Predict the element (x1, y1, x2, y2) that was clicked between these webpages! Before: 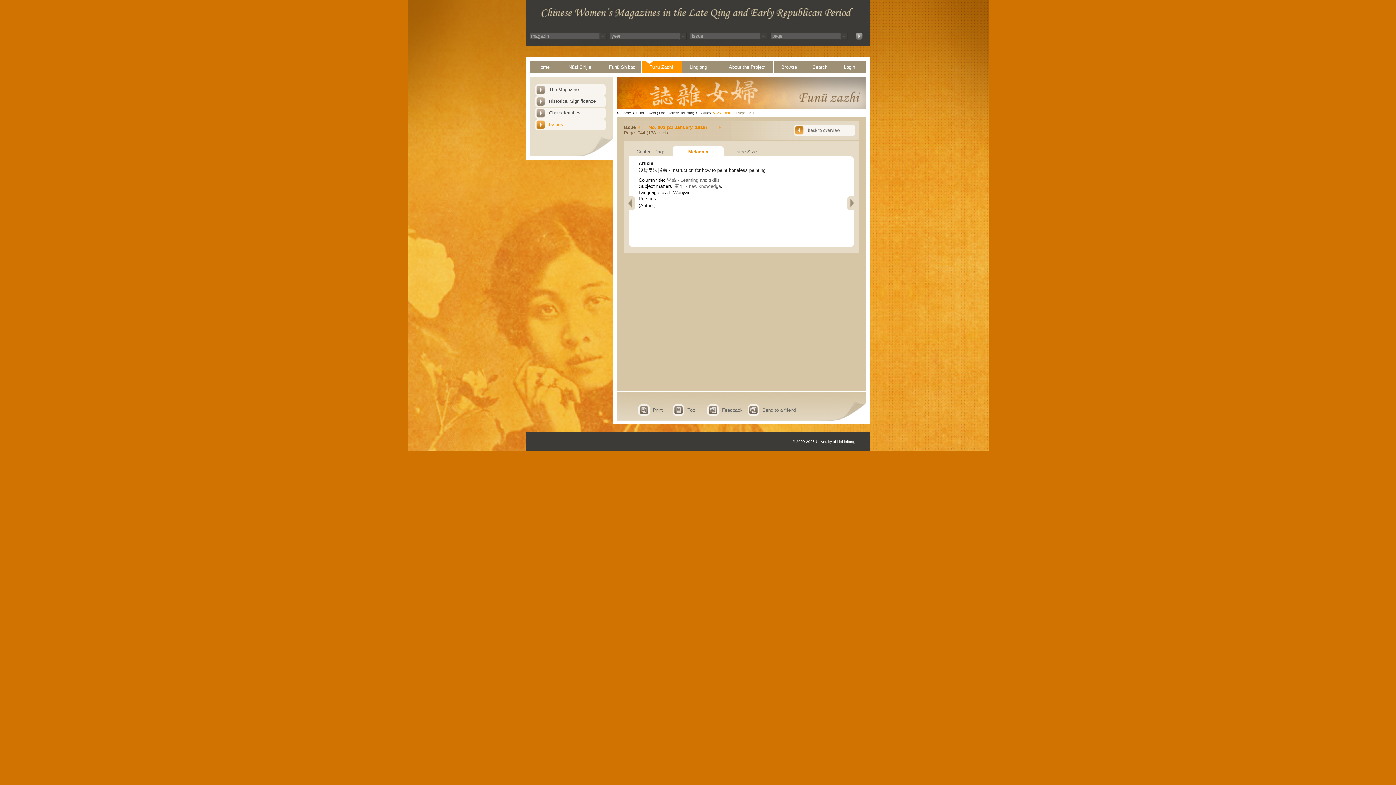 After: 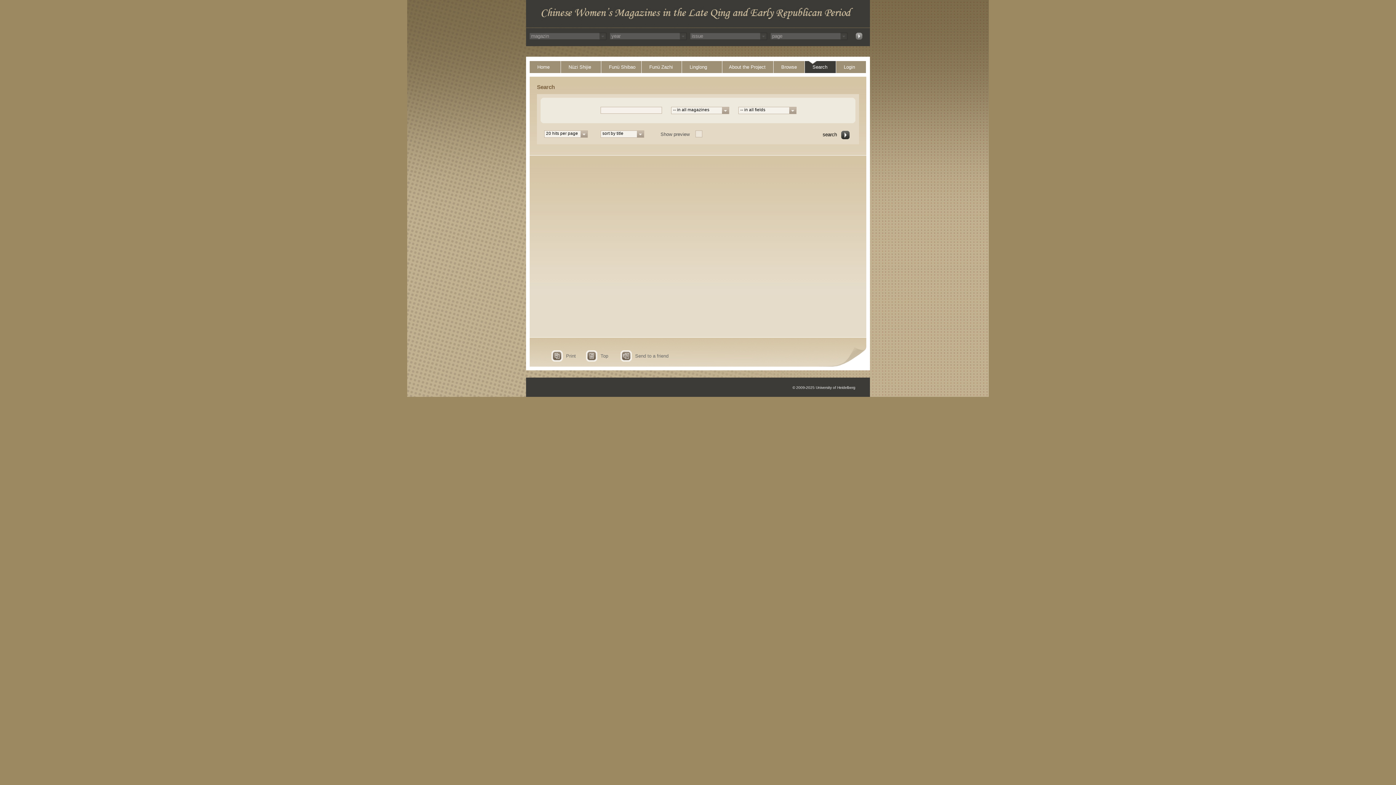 Action: bbox: (805, 61, 836, 73) label: Search